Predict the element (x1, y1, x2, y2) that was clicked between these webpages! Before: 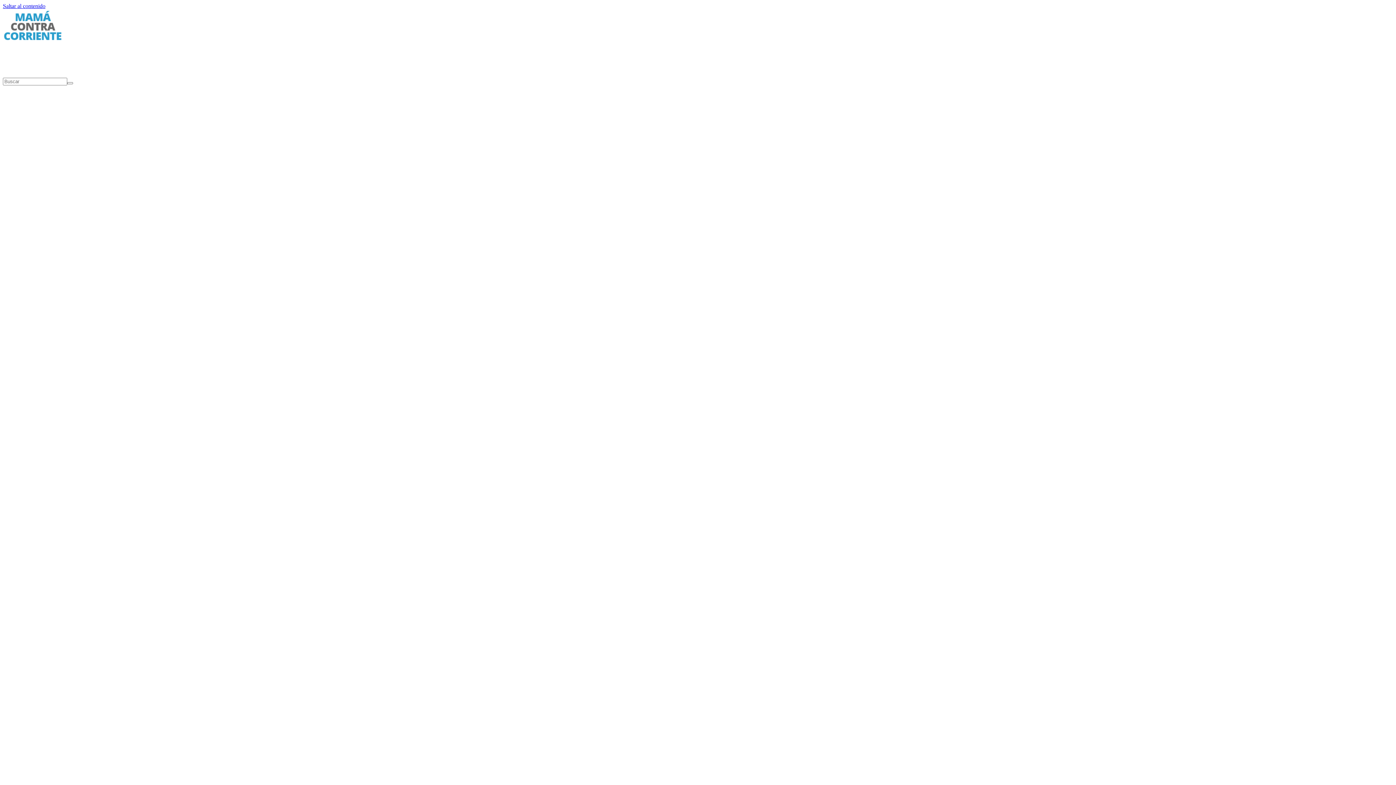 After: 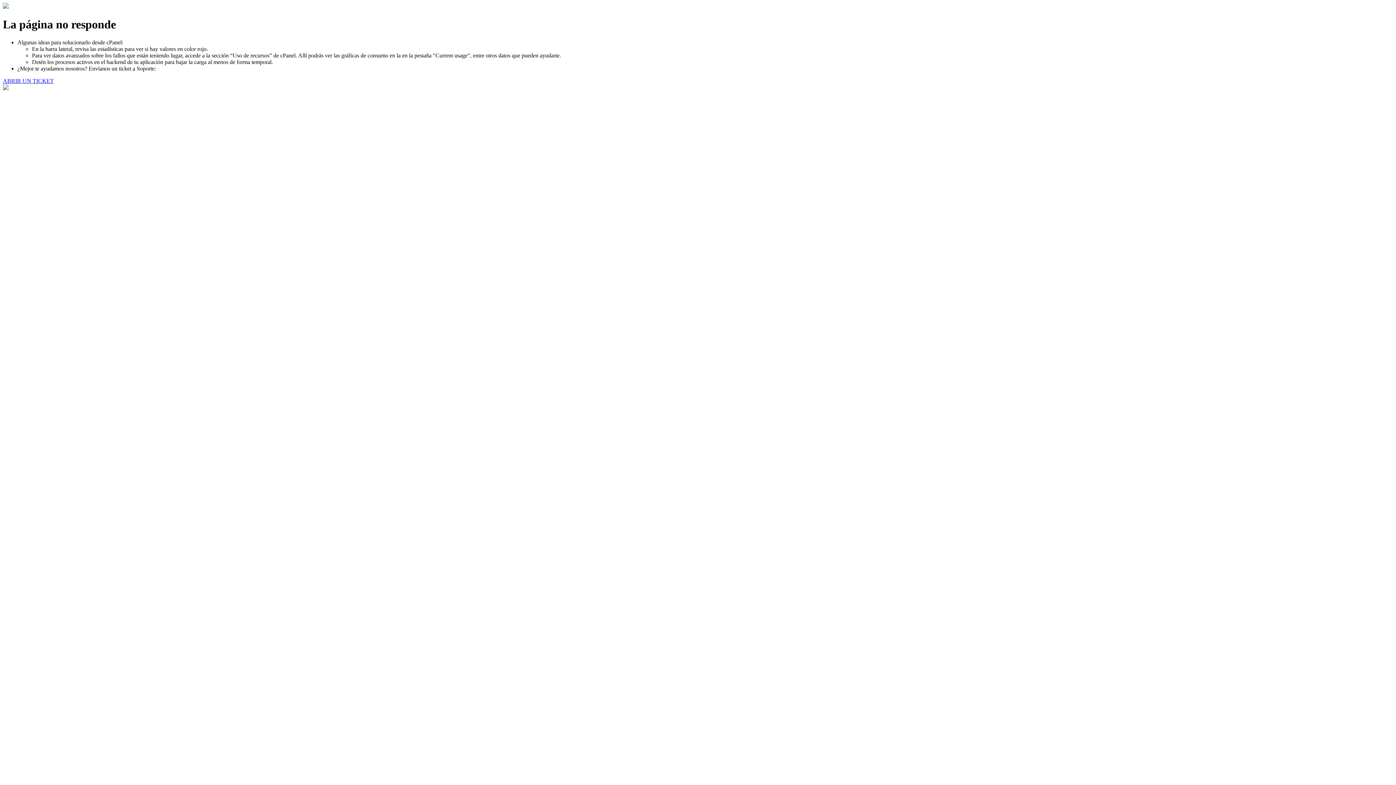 Action: bbox: (67, 82, 73, 84)